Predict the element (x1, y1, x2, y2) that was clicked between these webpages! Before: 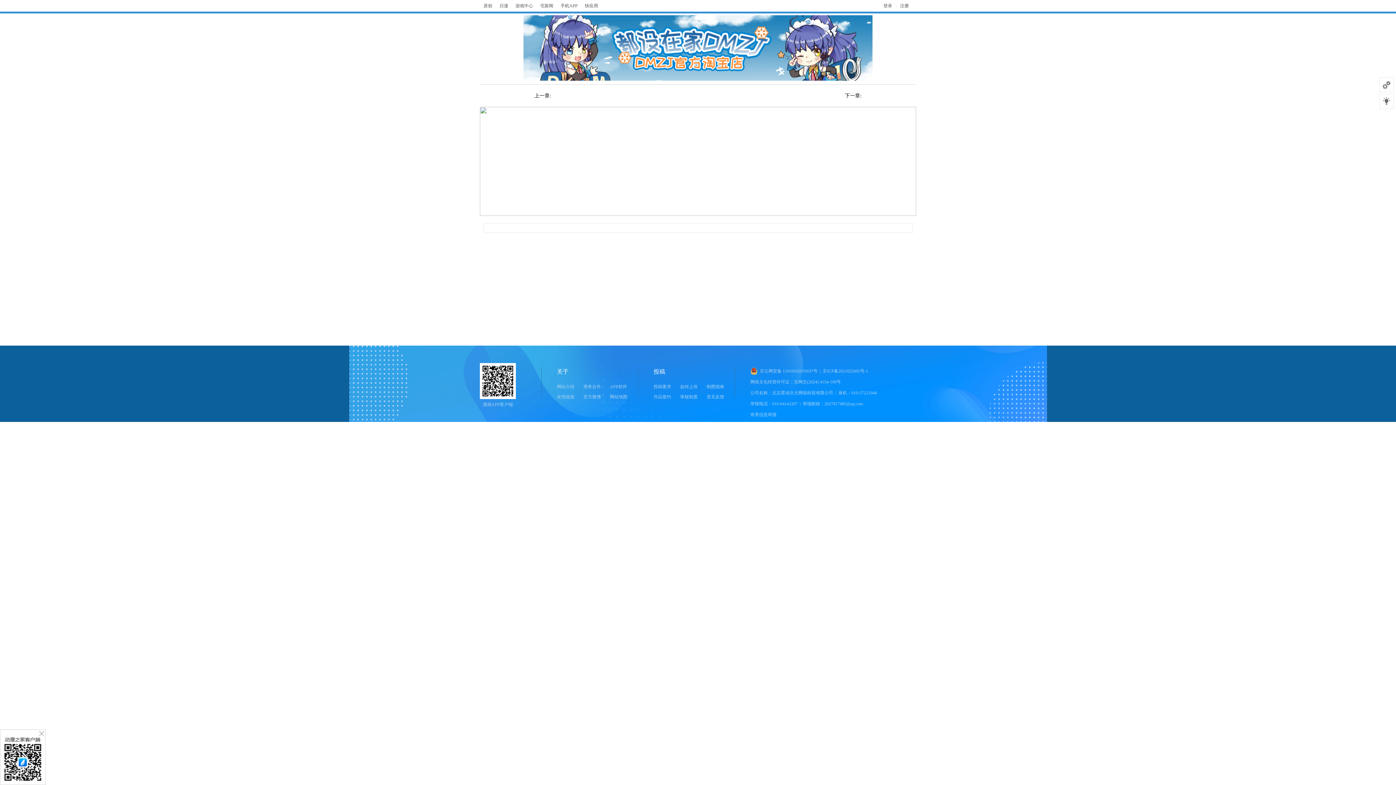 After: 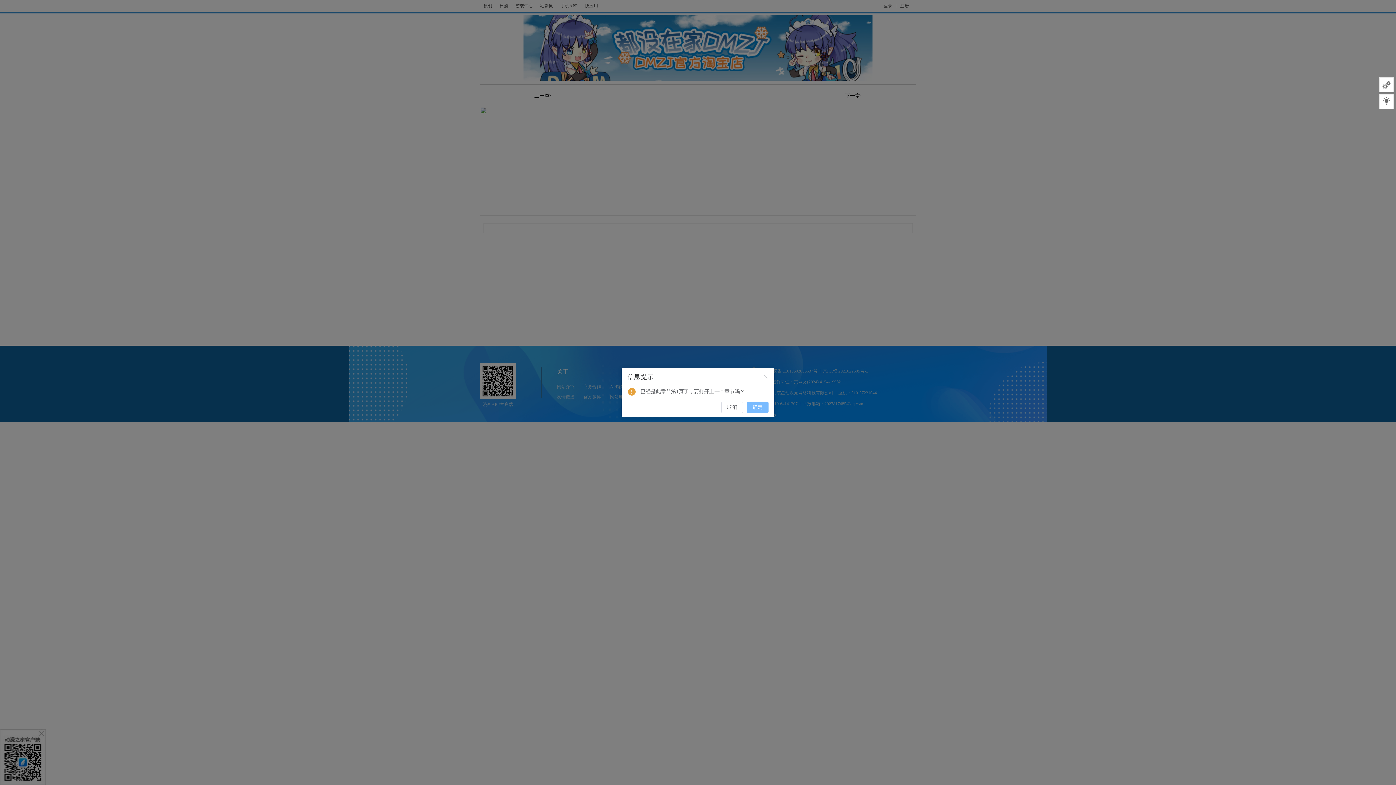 Action: bbox: (0, 92, 698, 106)